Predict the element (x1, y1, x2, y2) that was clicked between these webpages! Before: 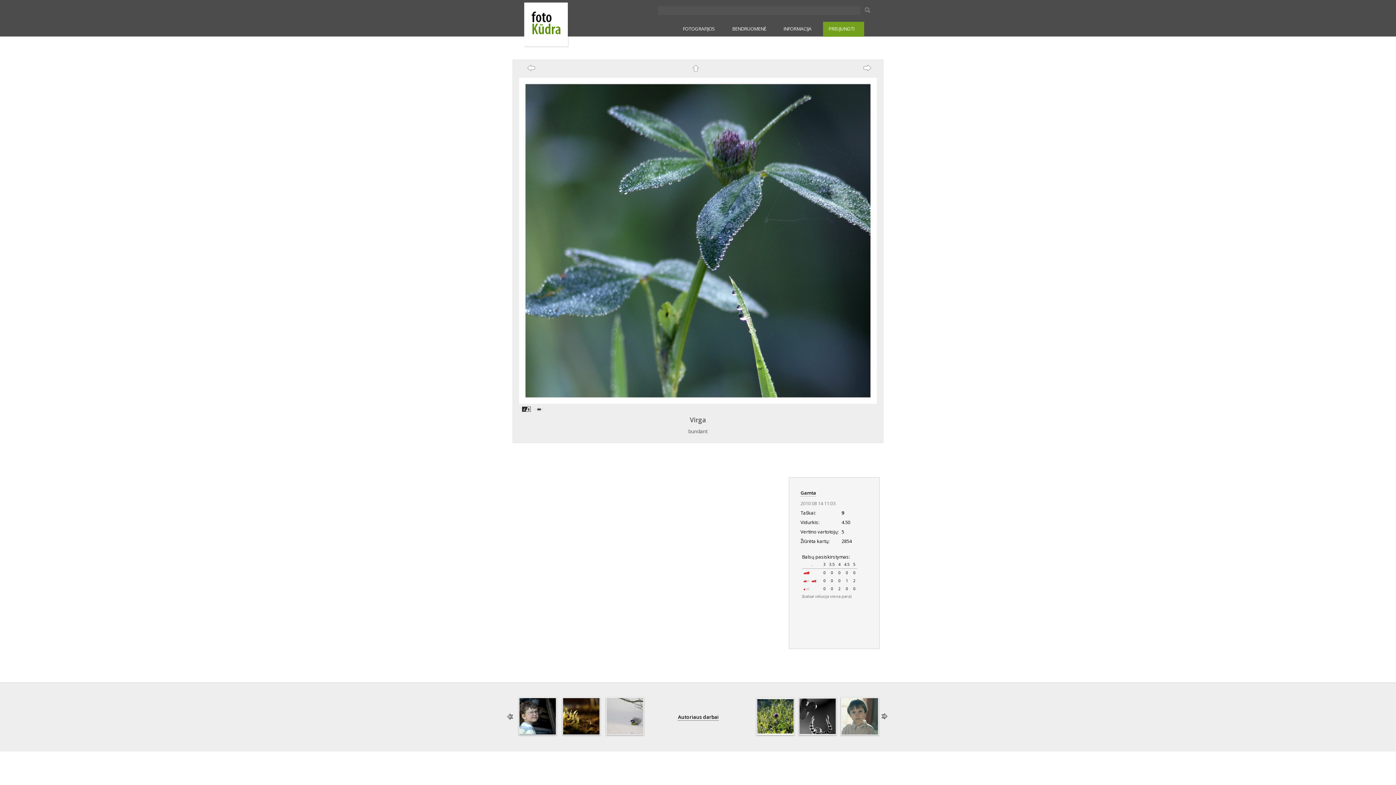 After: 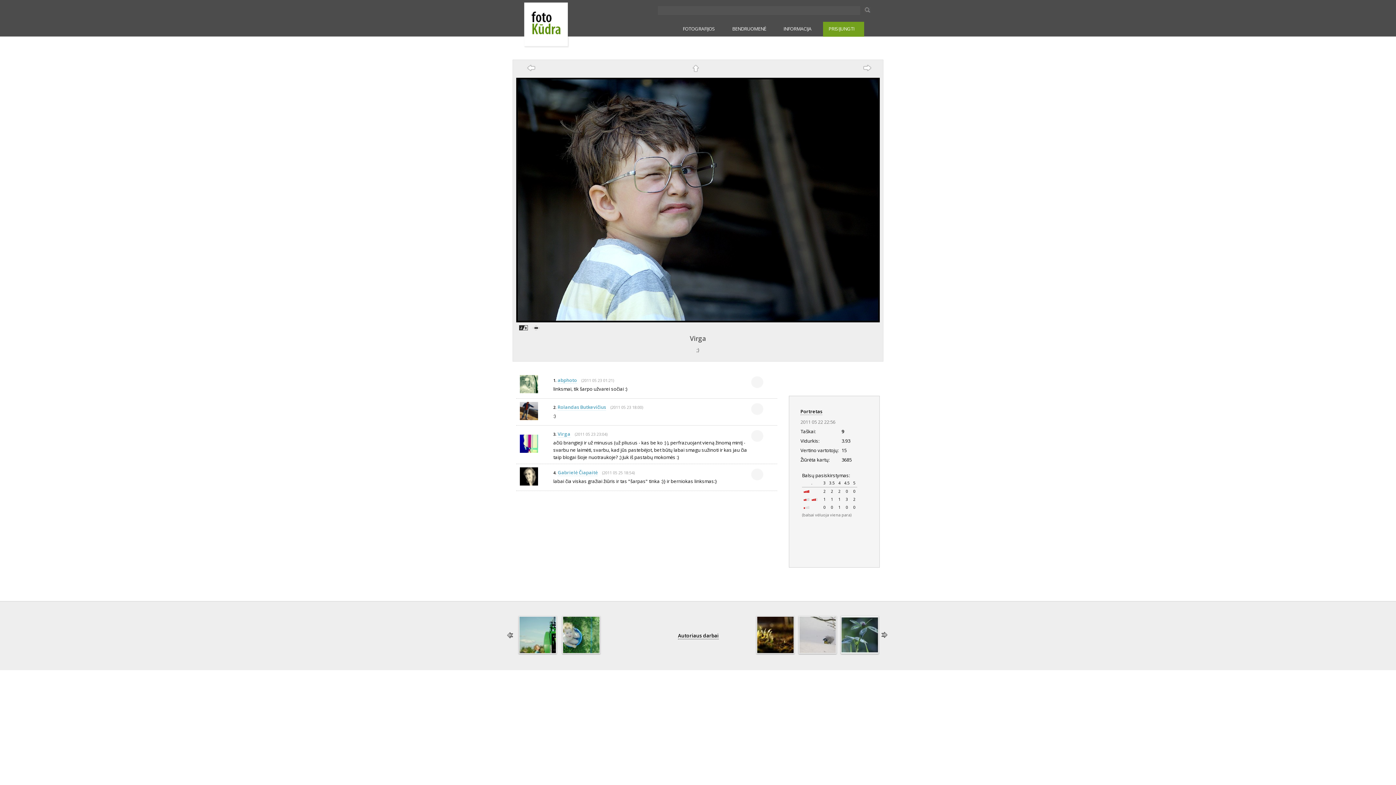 Action: bbox: (518, 729, 557, 737)